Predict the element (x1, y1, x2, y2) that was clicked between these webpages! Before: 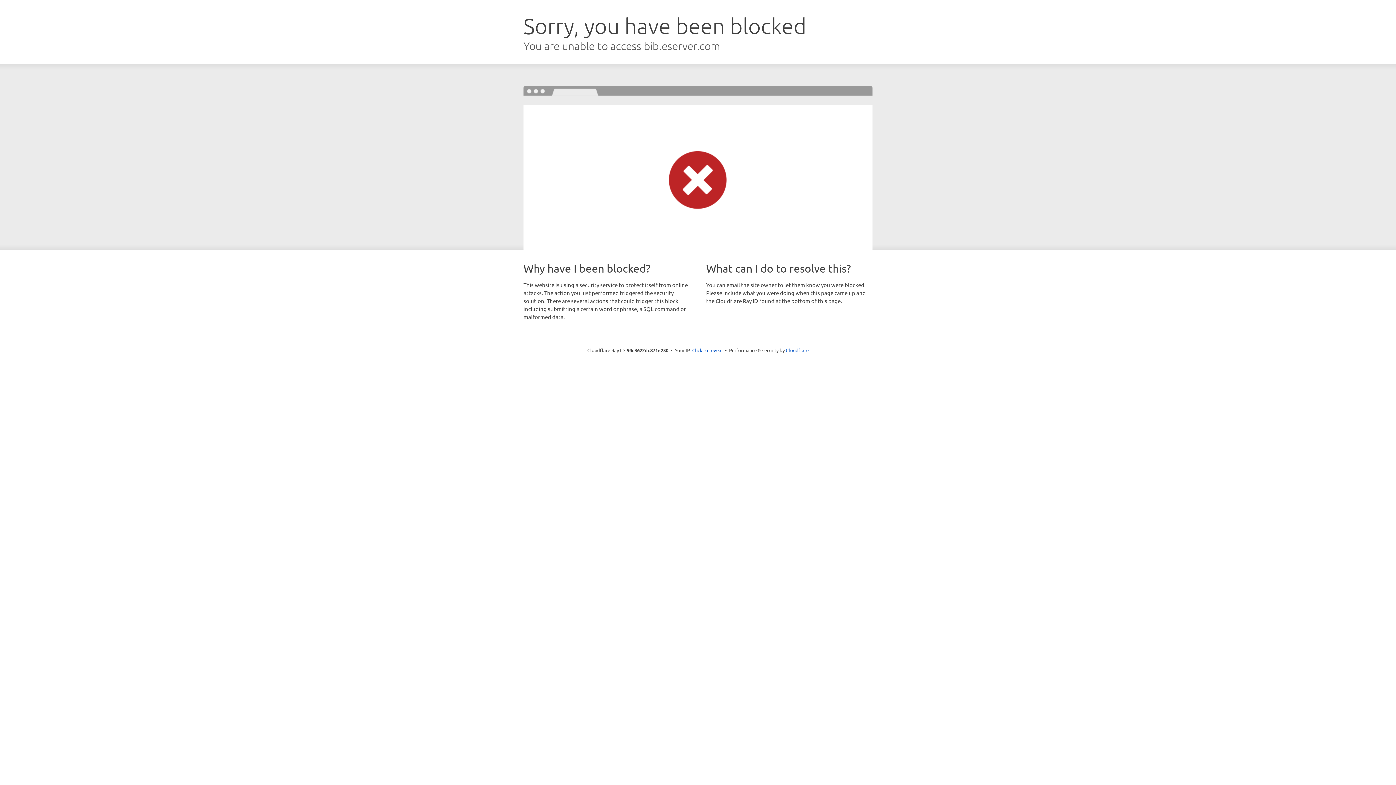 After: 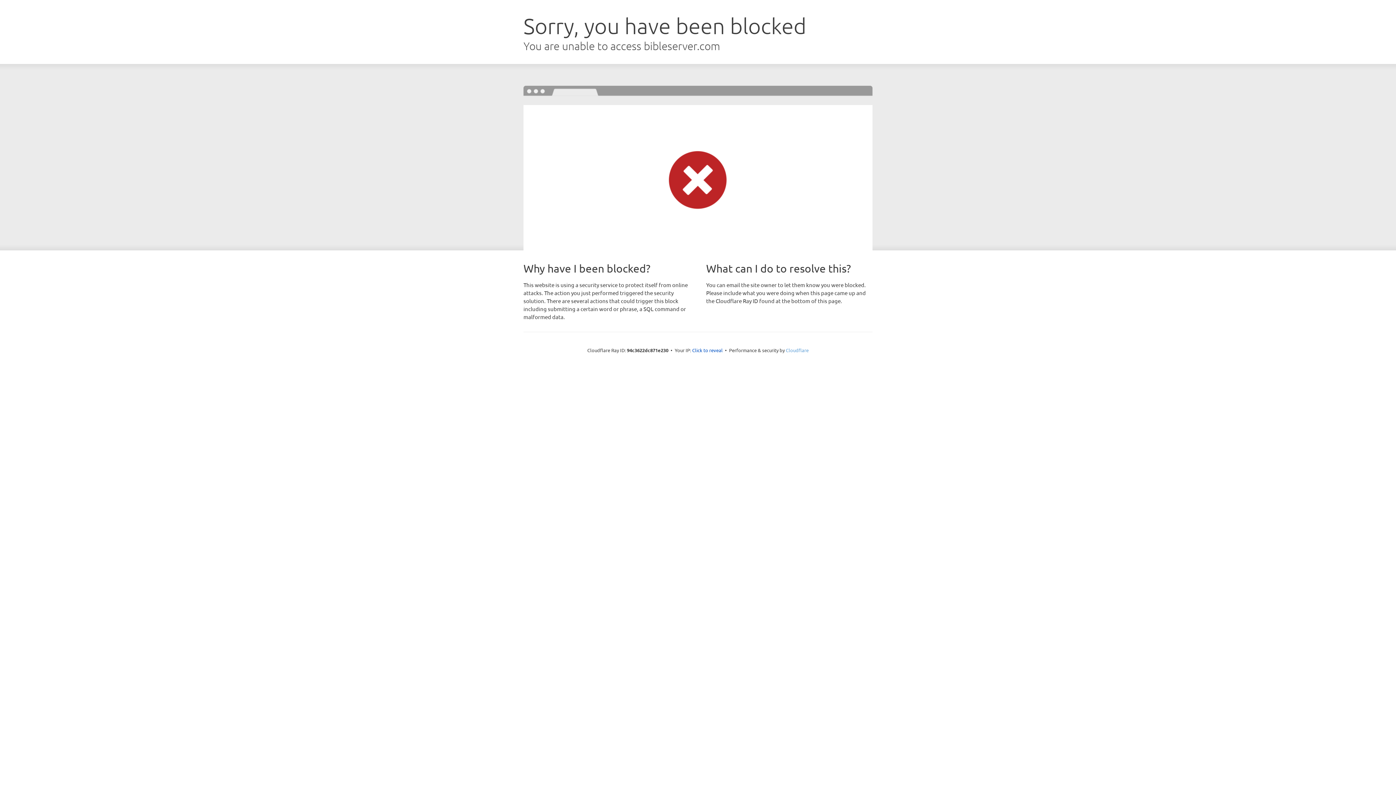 Action: bbox: (786, 347, 808, 353) label: Cloudflare